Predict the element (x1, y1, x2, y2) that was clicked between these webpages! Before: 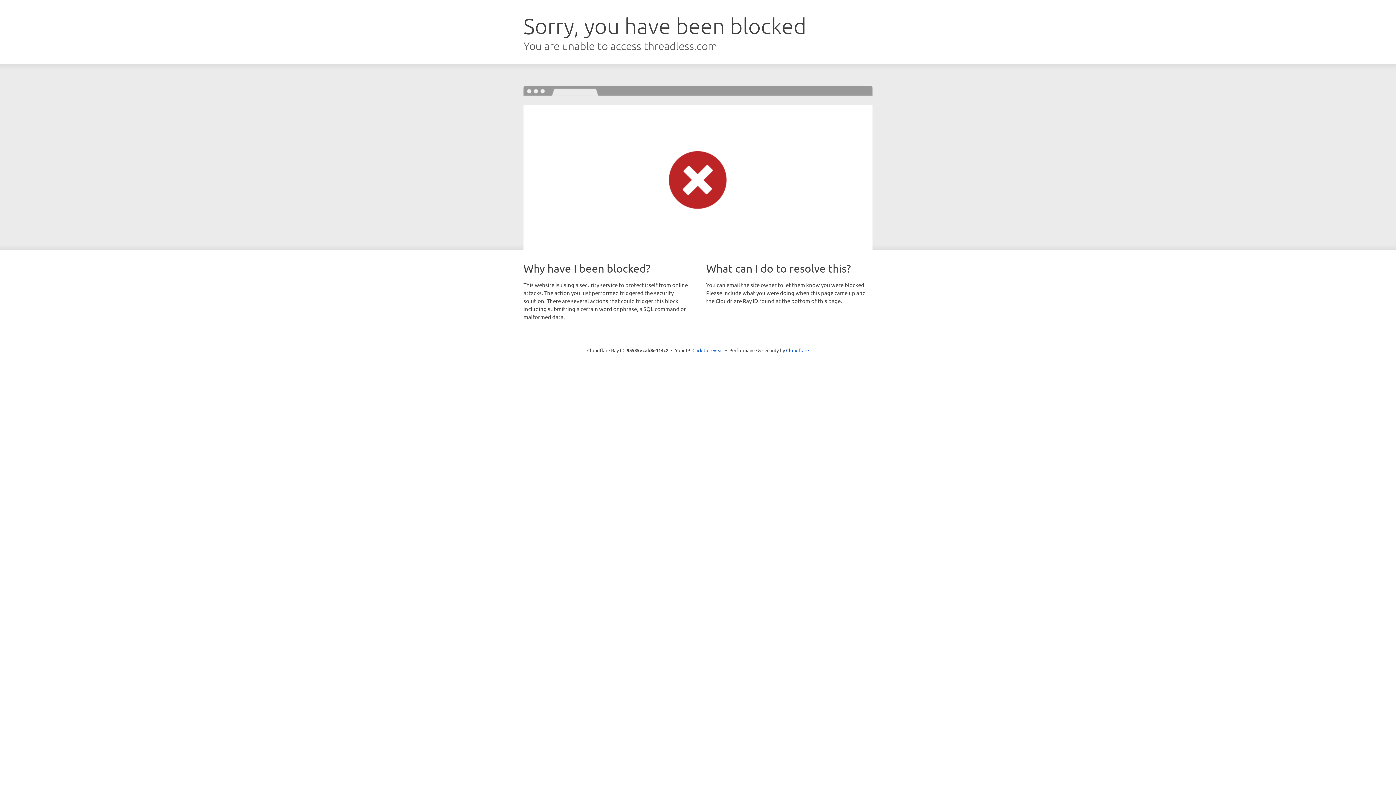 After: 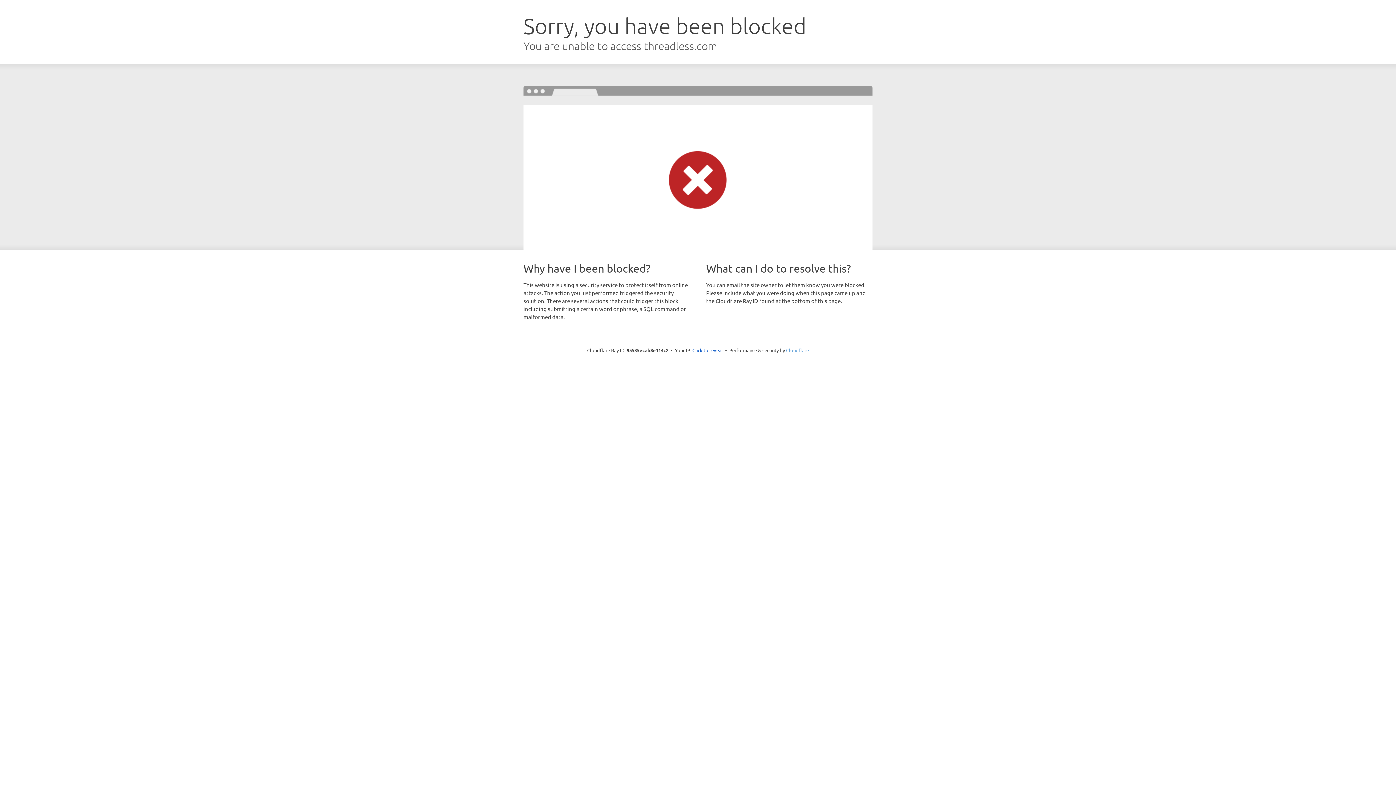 Action: label: Cloudflare bbox: (786, 347, 809, 353)